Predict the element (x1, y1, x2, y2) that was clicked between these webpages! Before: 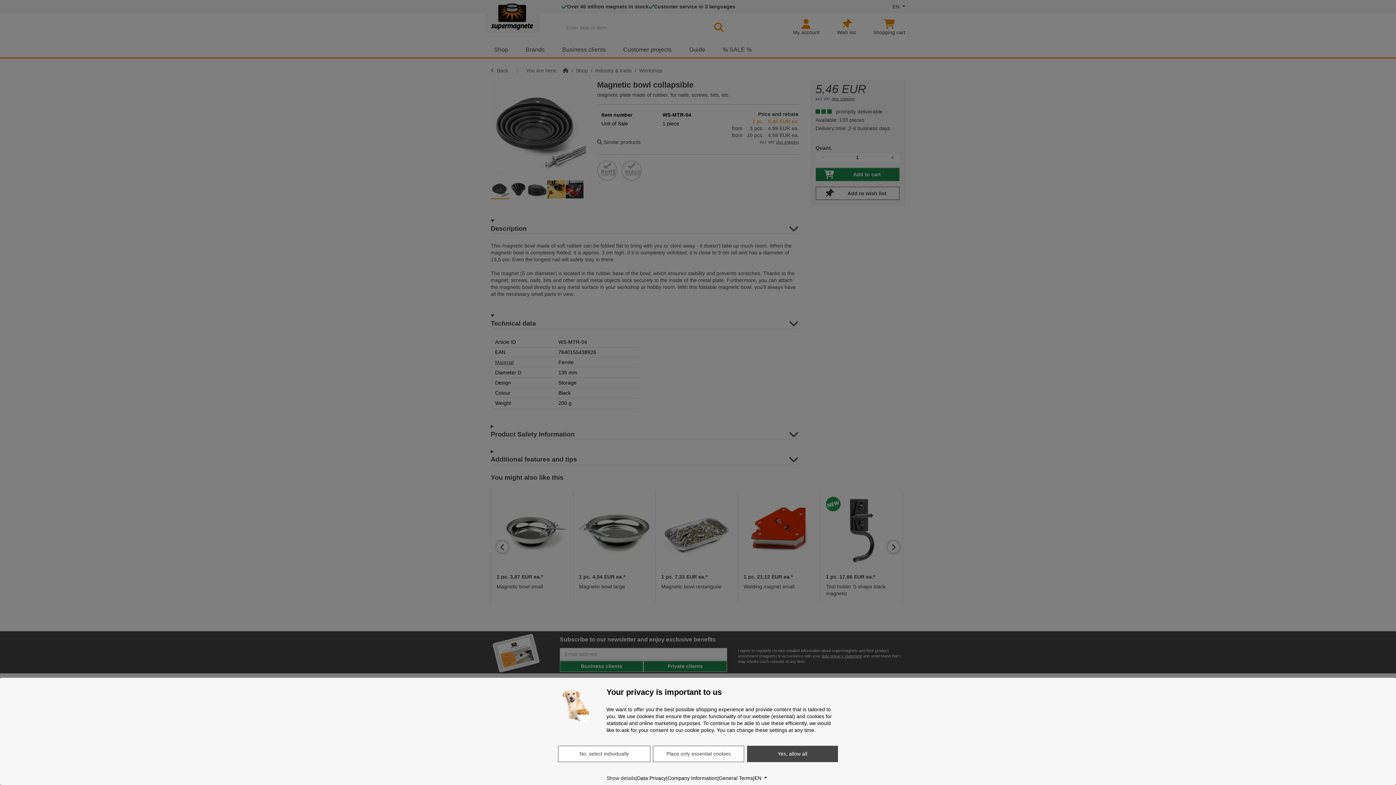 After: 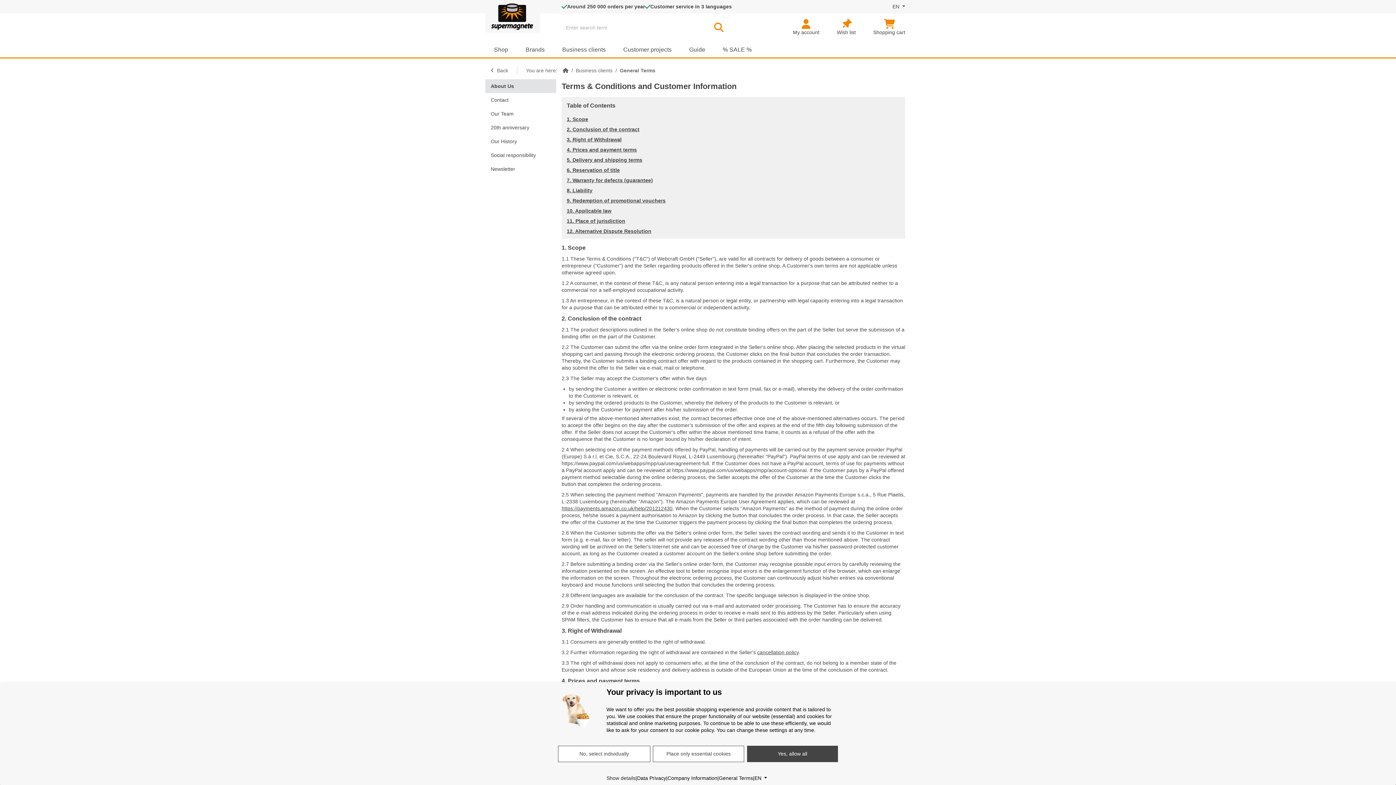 Action: label: General Terms bbox: (719, 775, 753, 782)